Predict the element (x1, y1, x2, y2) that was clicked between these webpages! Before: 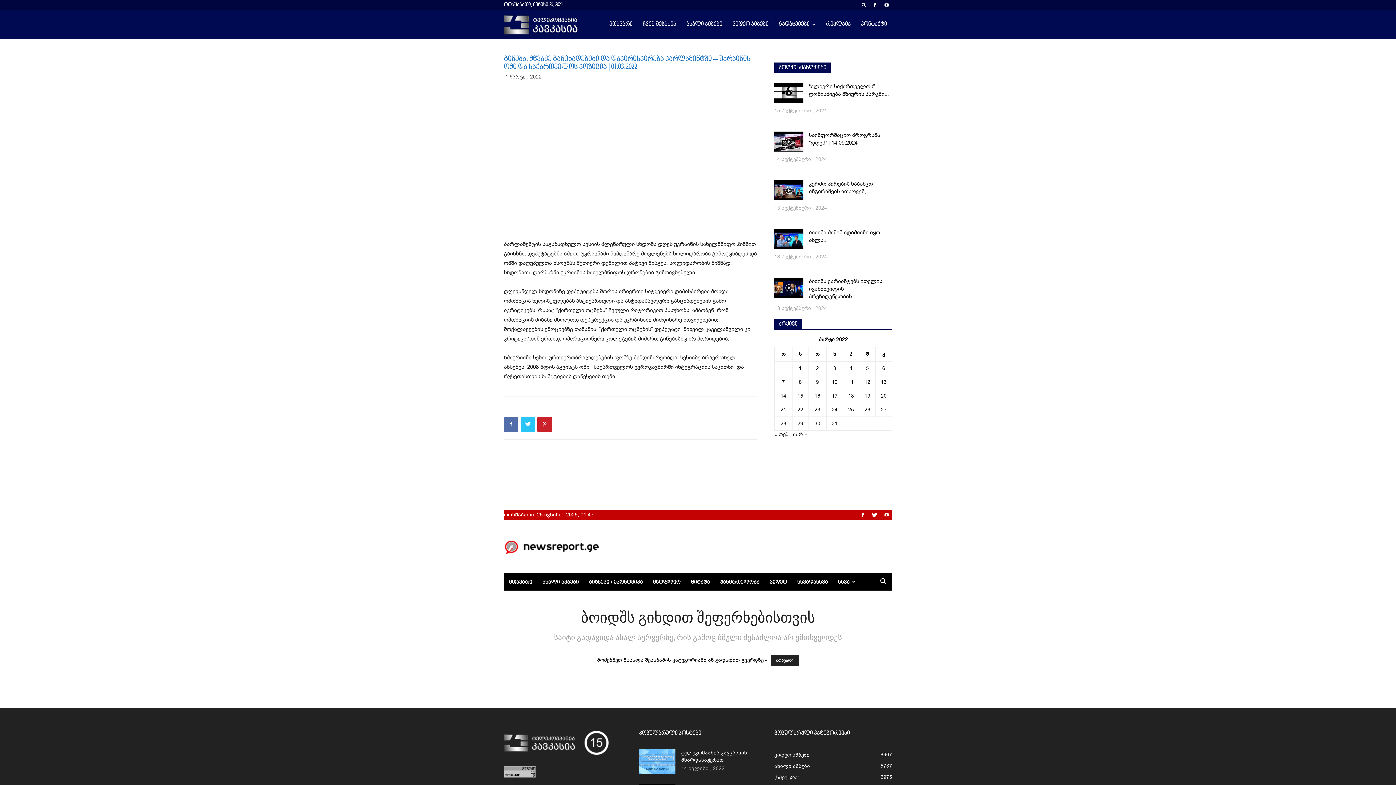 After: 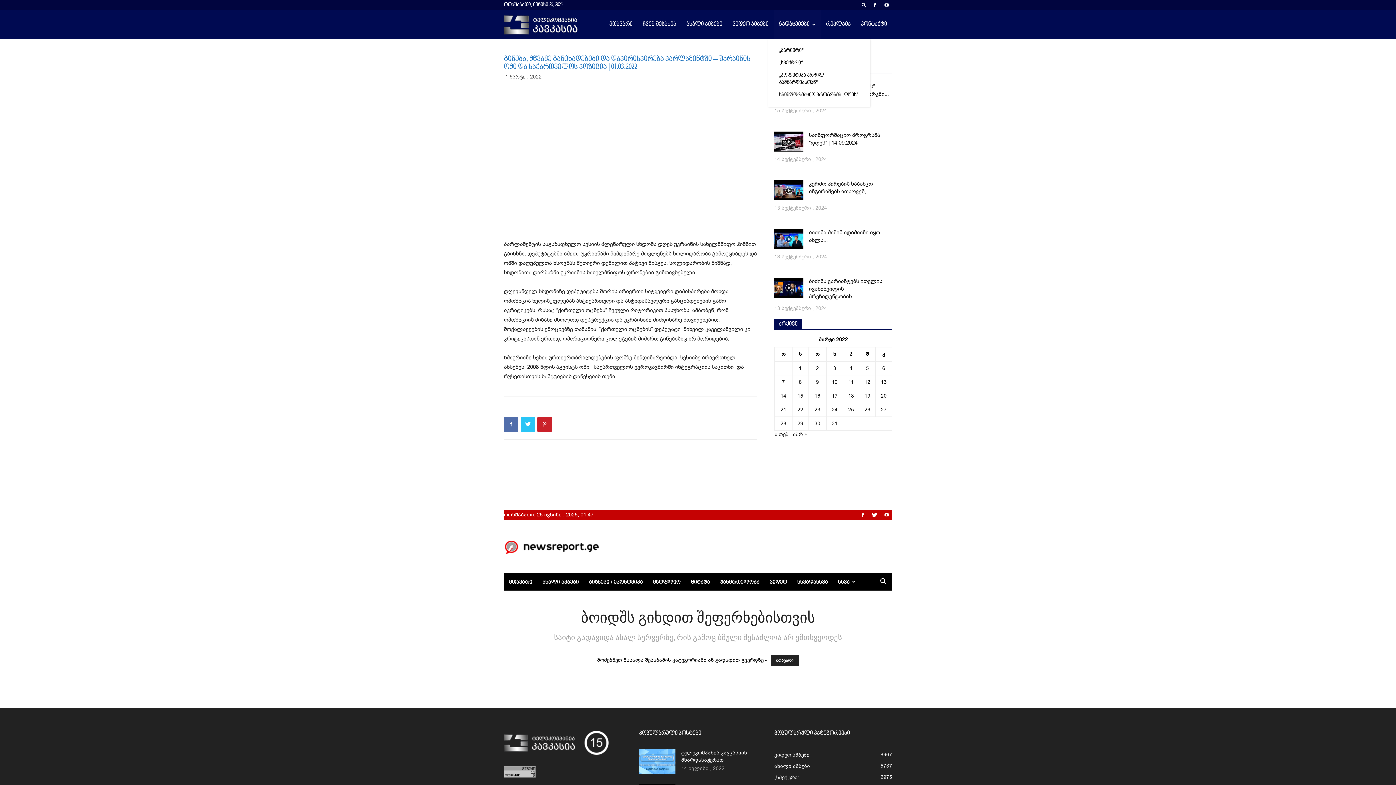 Action: bbox: (773, 10, 821, 39) label: გადაცემები